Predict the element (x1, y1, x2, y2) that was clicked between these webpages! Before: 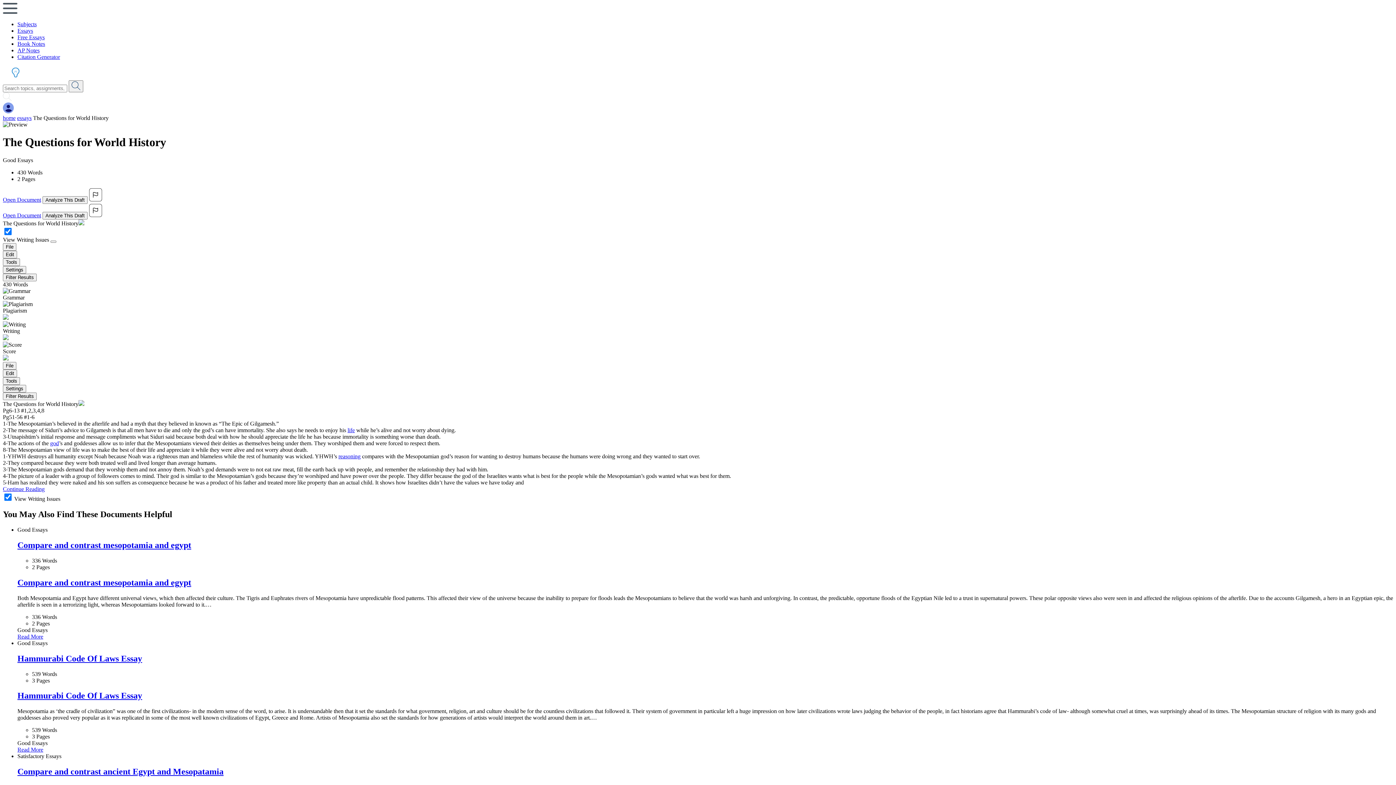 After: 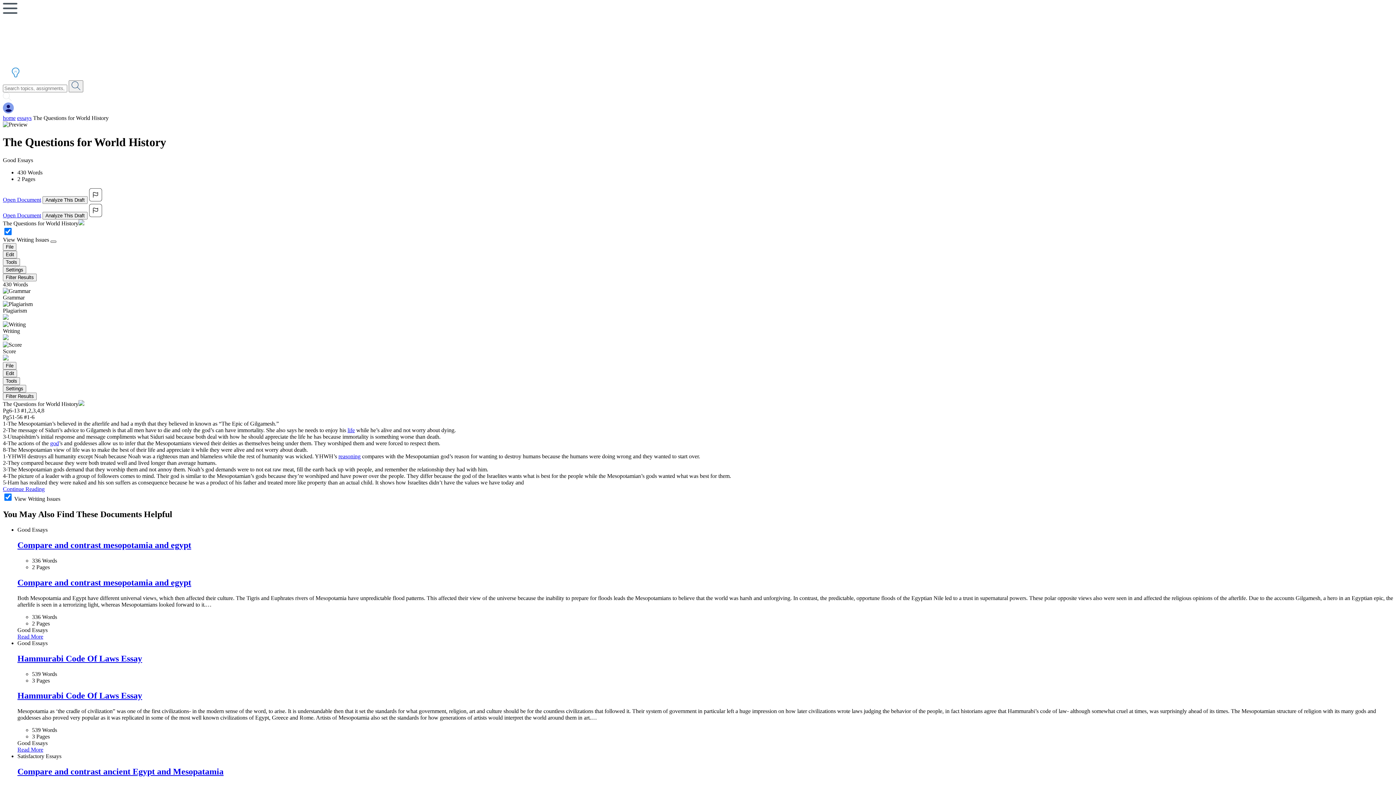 Action: bbox: (50, 240, 56, 243)